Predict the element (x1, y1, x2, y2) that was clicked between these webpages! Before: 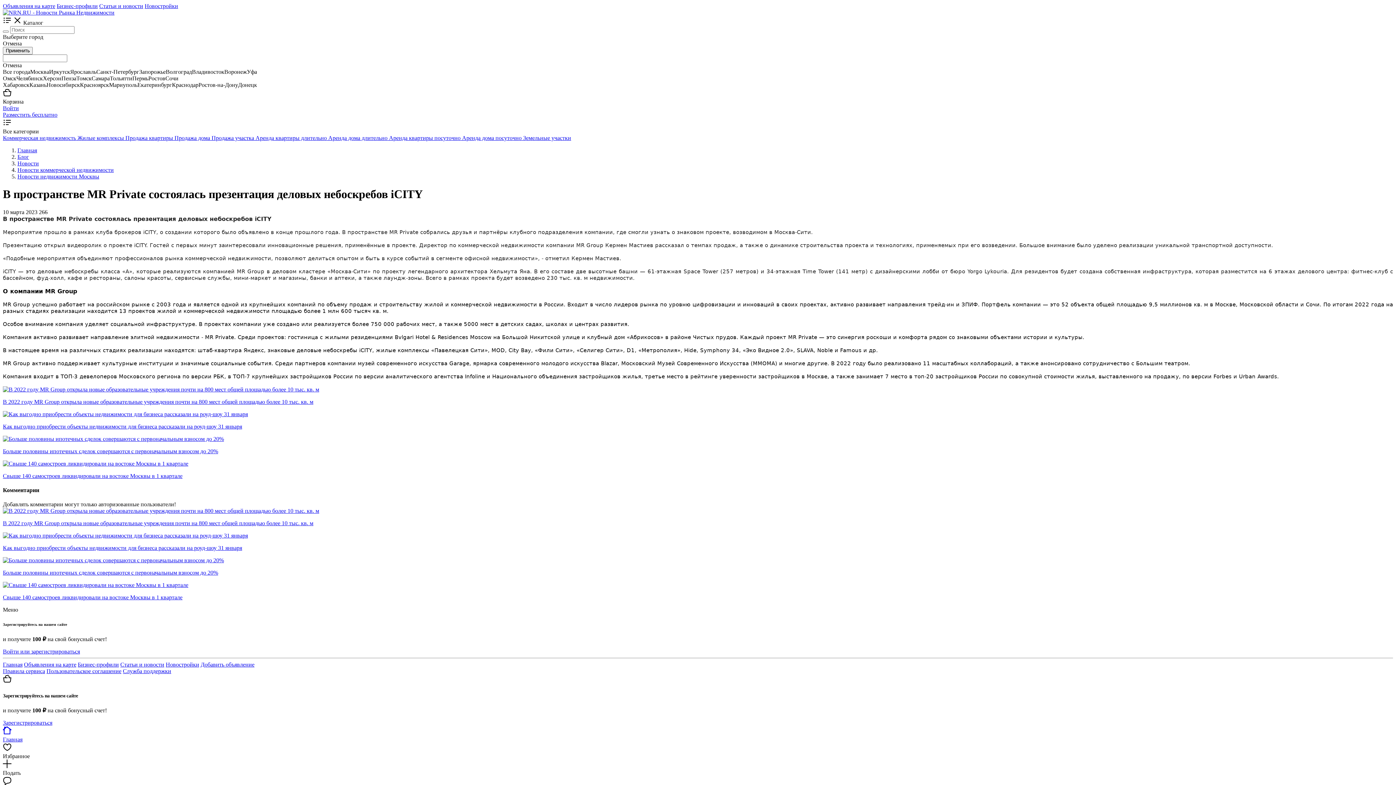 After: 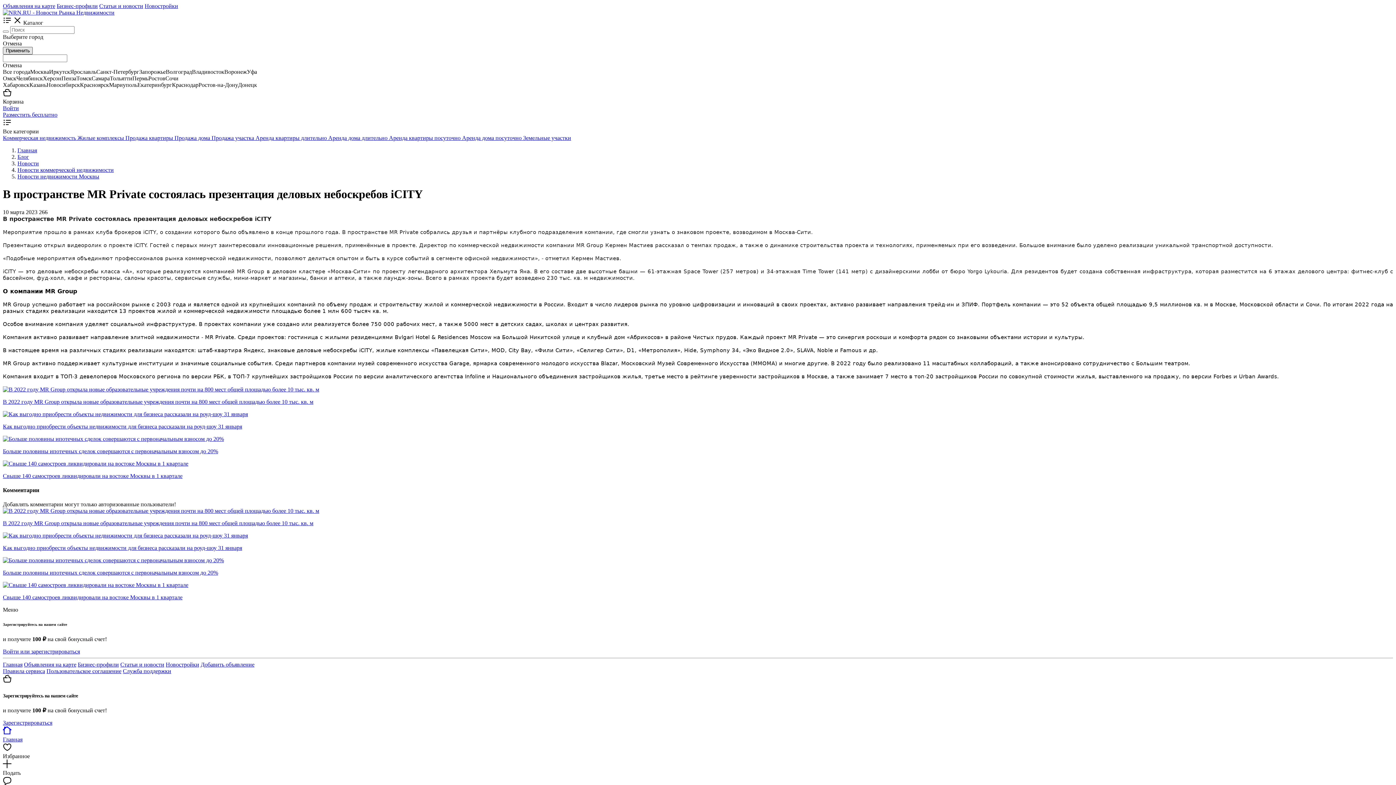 Action: label: Применить bbox: (2, 46, 32, 54)